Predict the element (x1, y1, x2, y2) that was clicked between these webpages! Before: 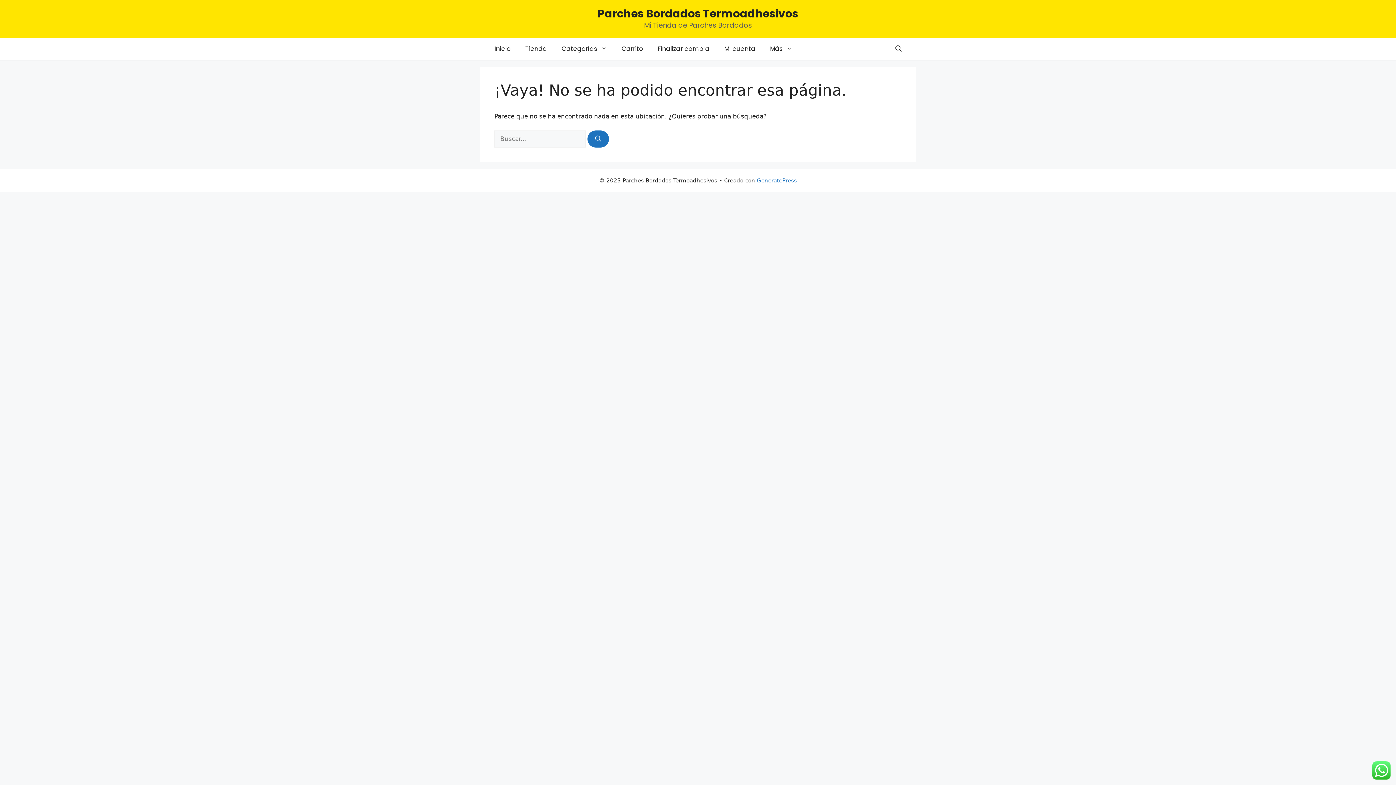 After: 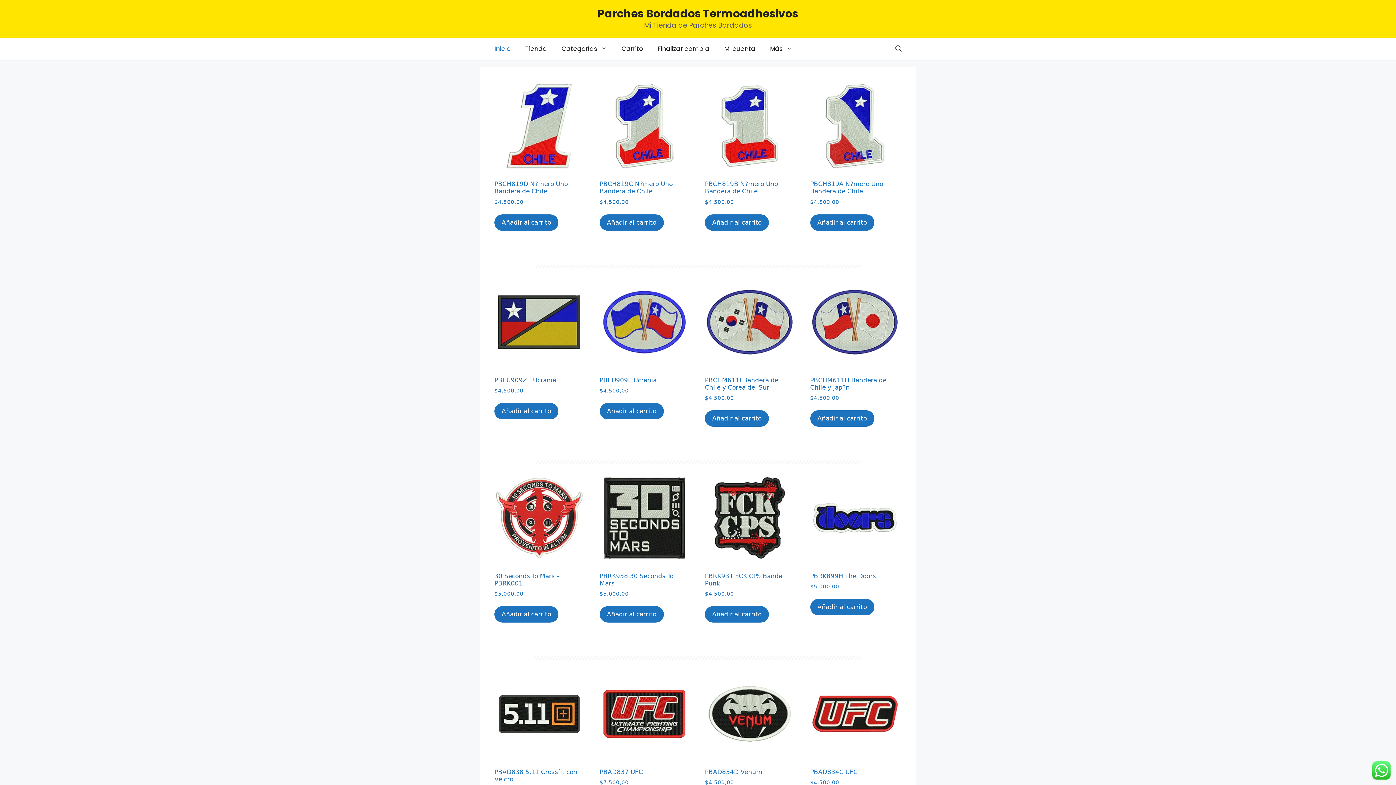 Action: label: Parches Bordados Termoadhesivos bbox: (597, 6, 798, 21)